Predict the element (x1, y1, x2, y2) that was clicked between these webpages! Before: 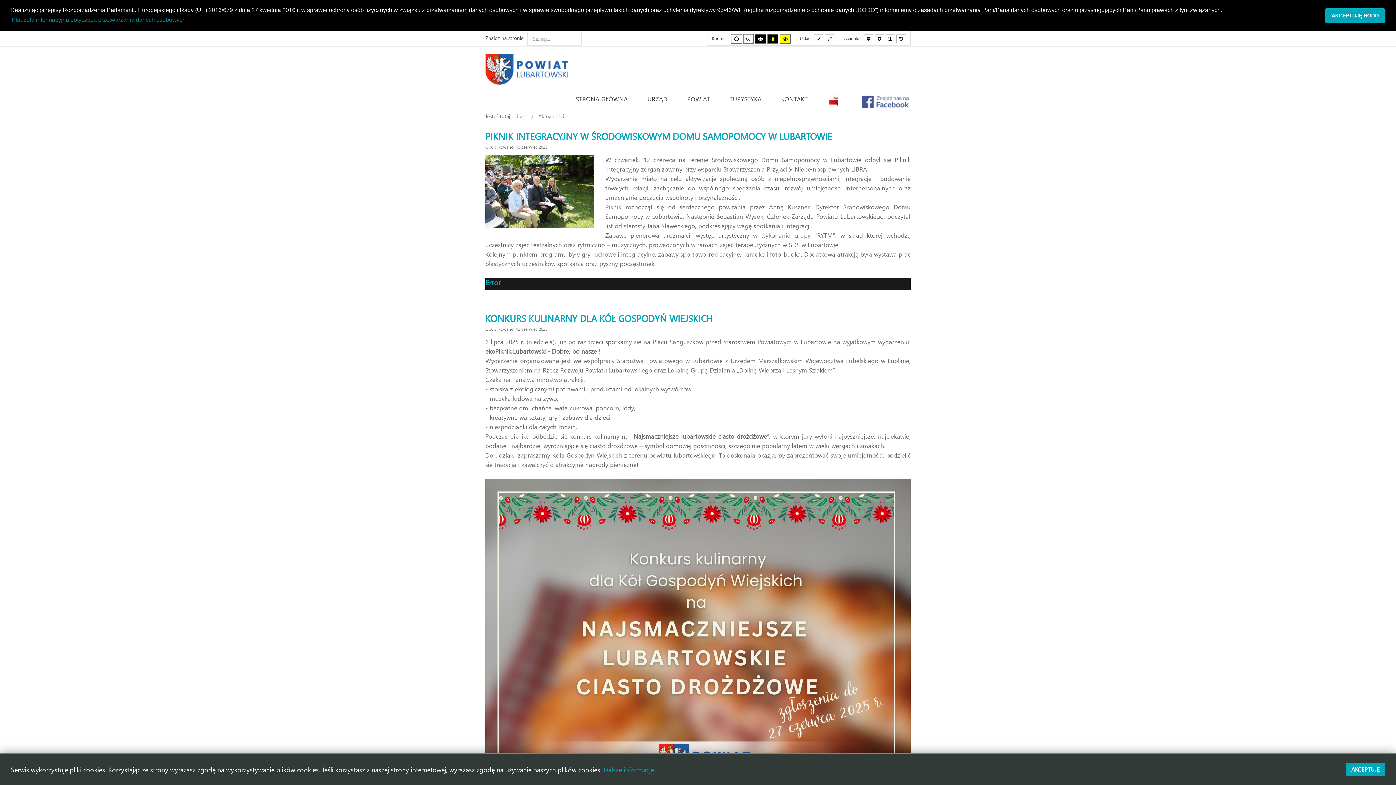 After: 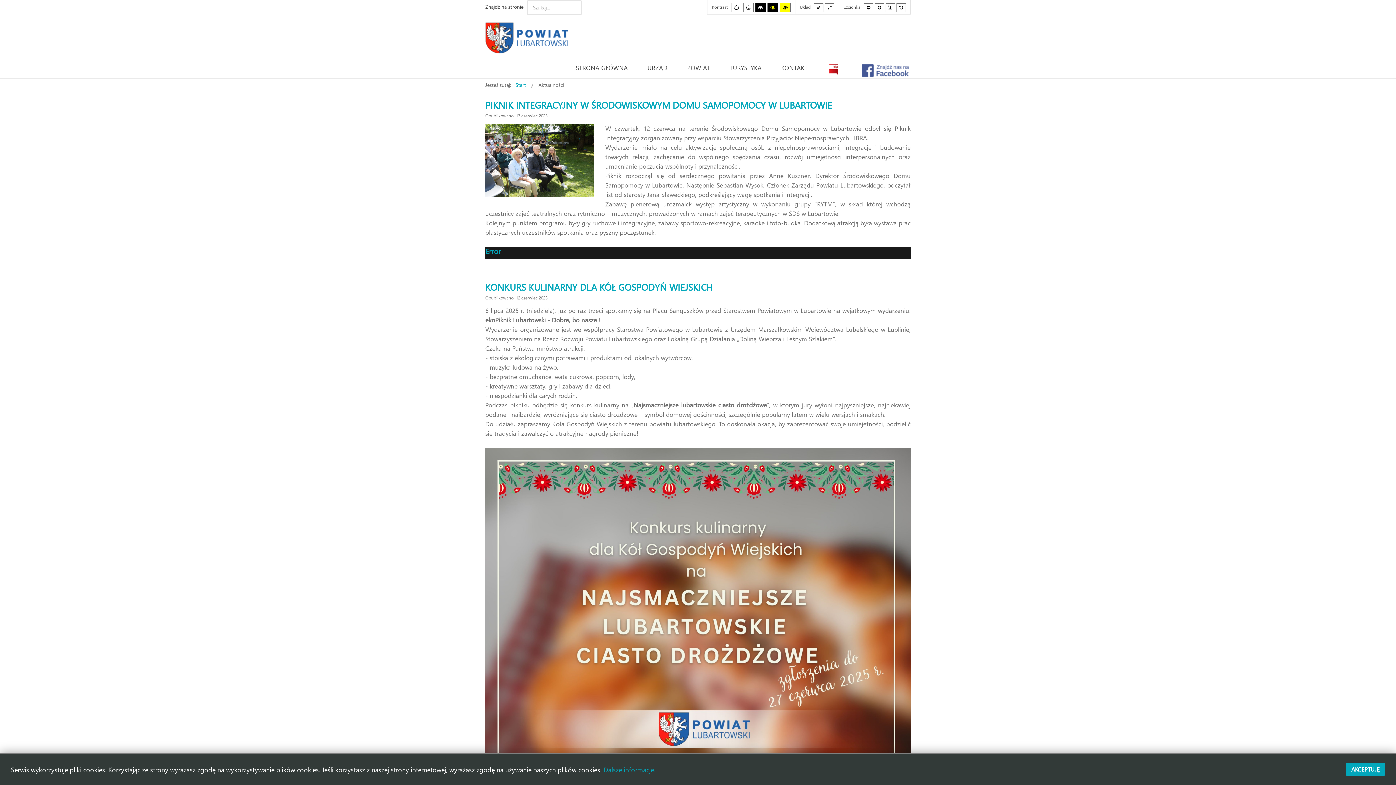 Action: bbox: (1325, 8, 1385, 22) label: dismiss cookie message